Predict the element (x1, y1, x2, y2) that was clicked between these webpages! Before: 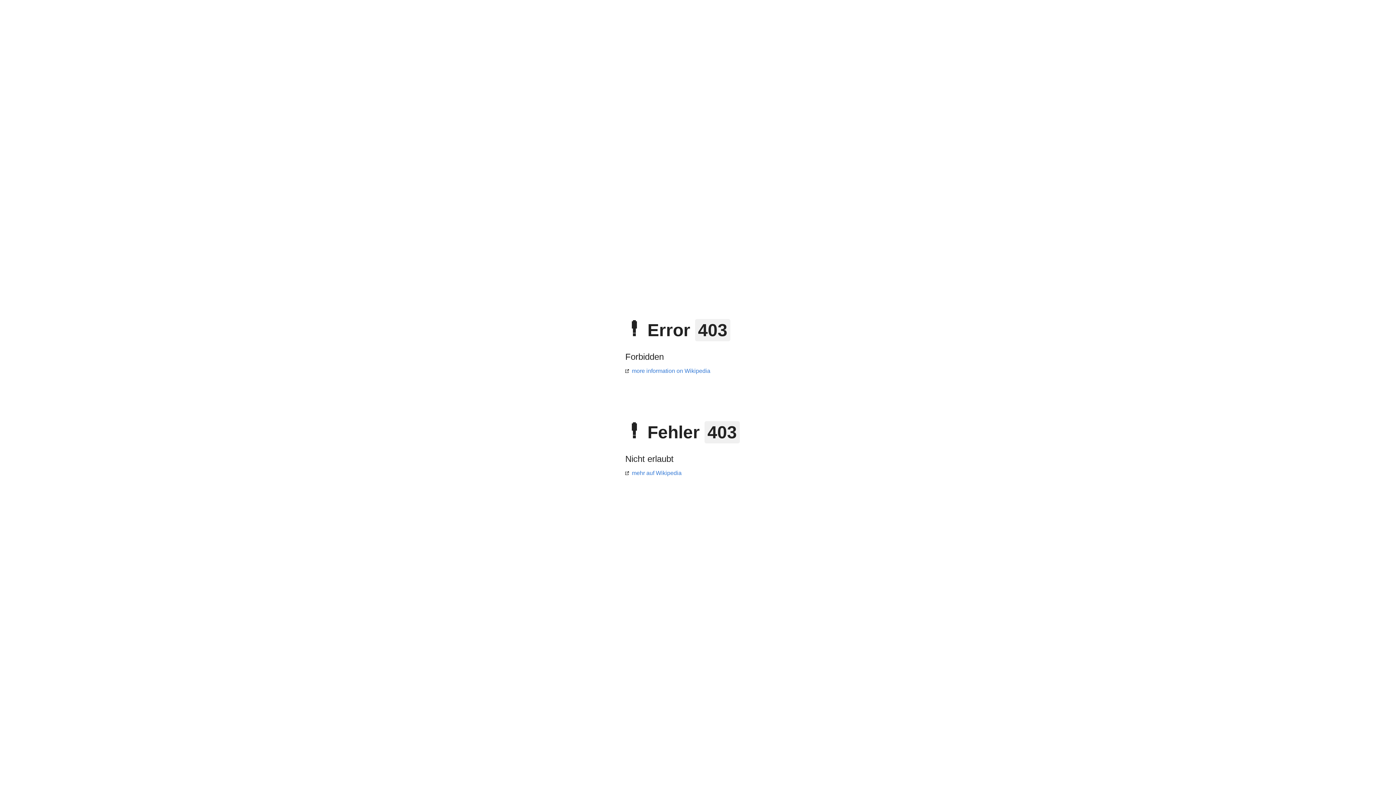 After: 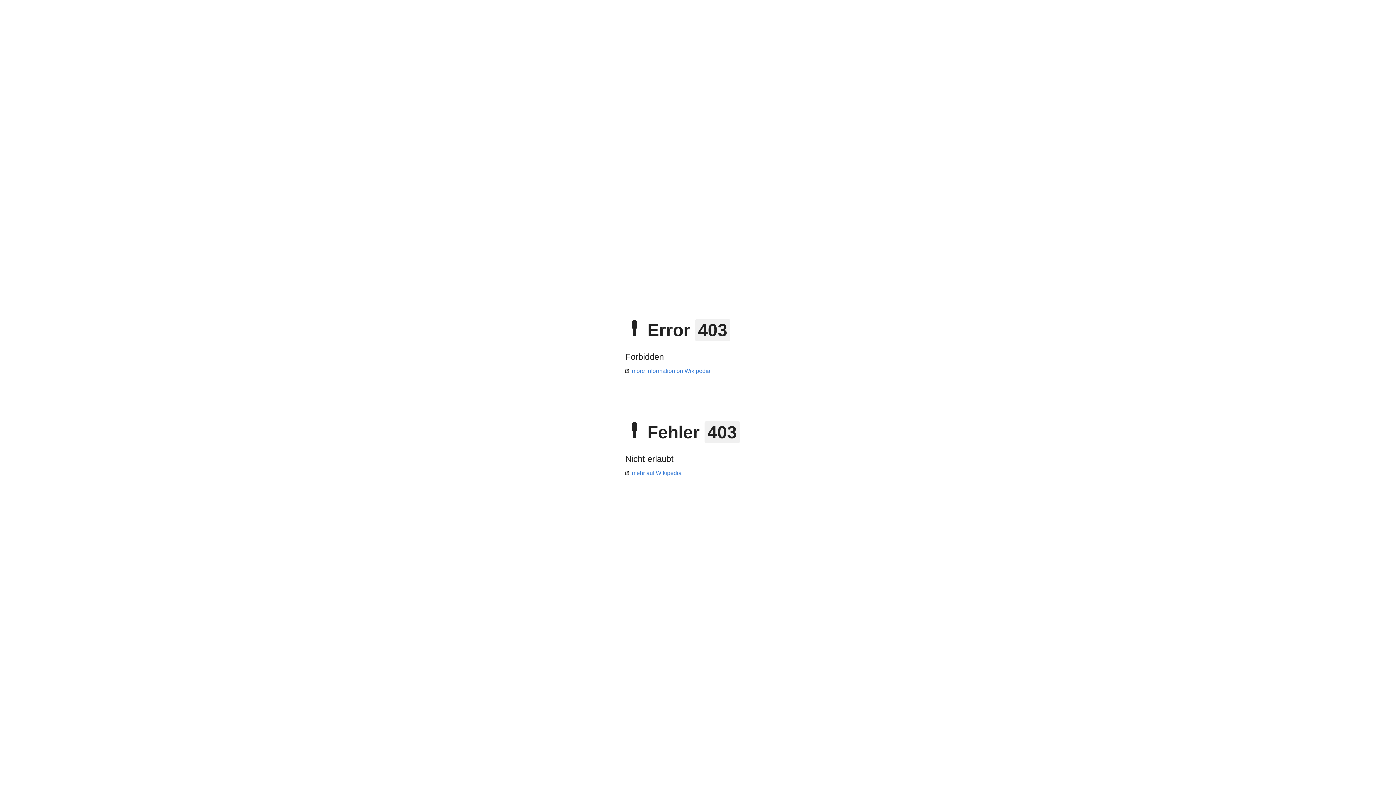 Action: bbox: (625, 368, 710, 374) label: more information on Wikipedia